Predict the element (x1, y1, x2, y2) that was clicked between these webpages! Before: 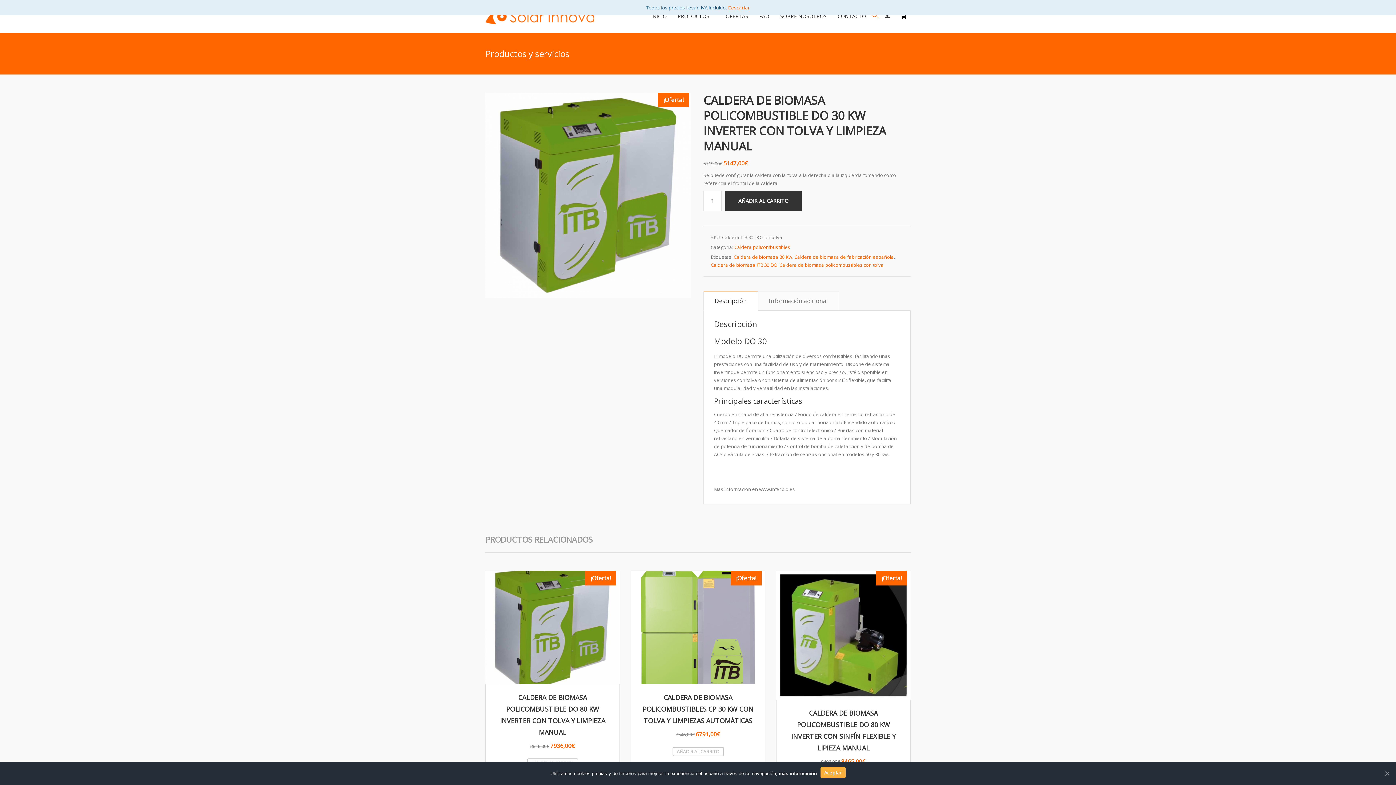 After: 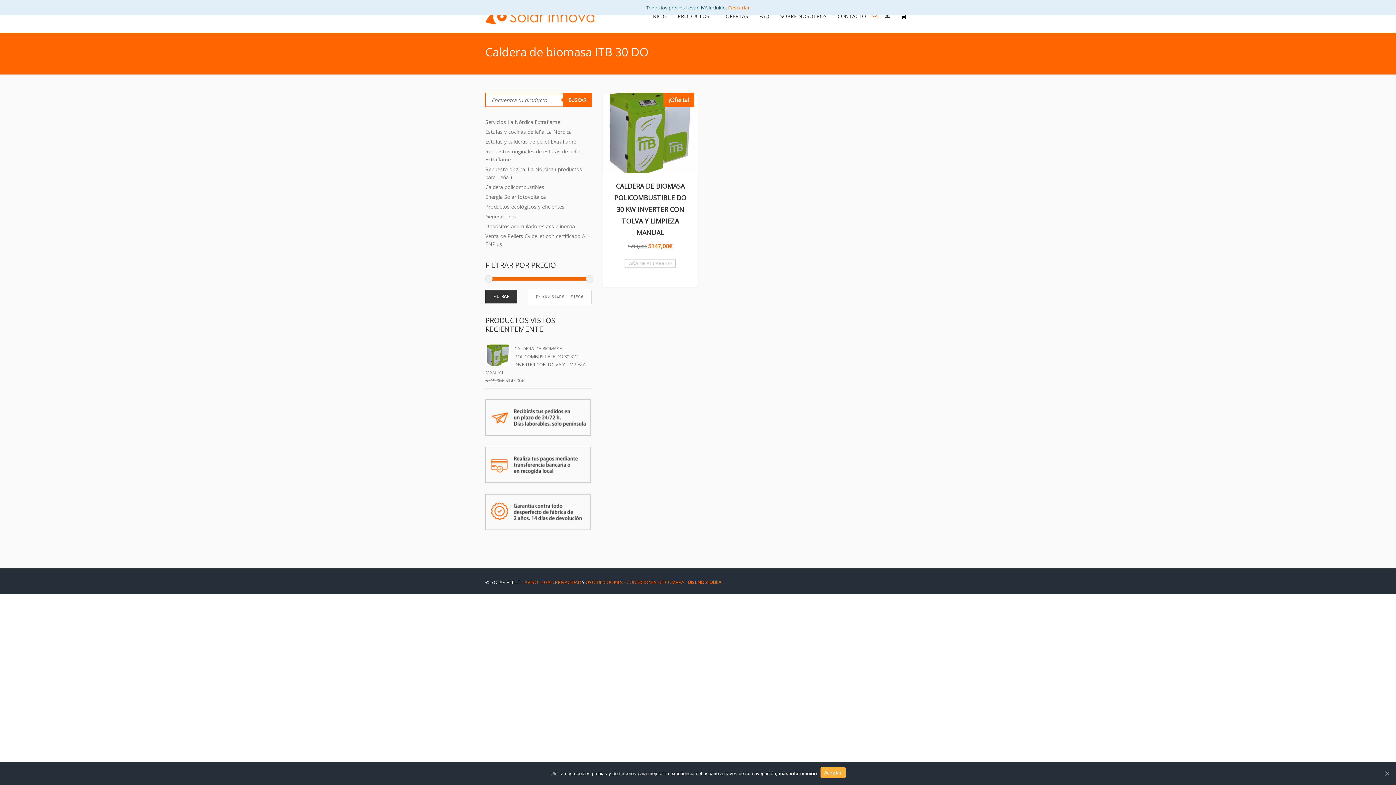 Action: label: Caldera de biomasa ITB 30 DO bbox: (710, 261, 777, 268)